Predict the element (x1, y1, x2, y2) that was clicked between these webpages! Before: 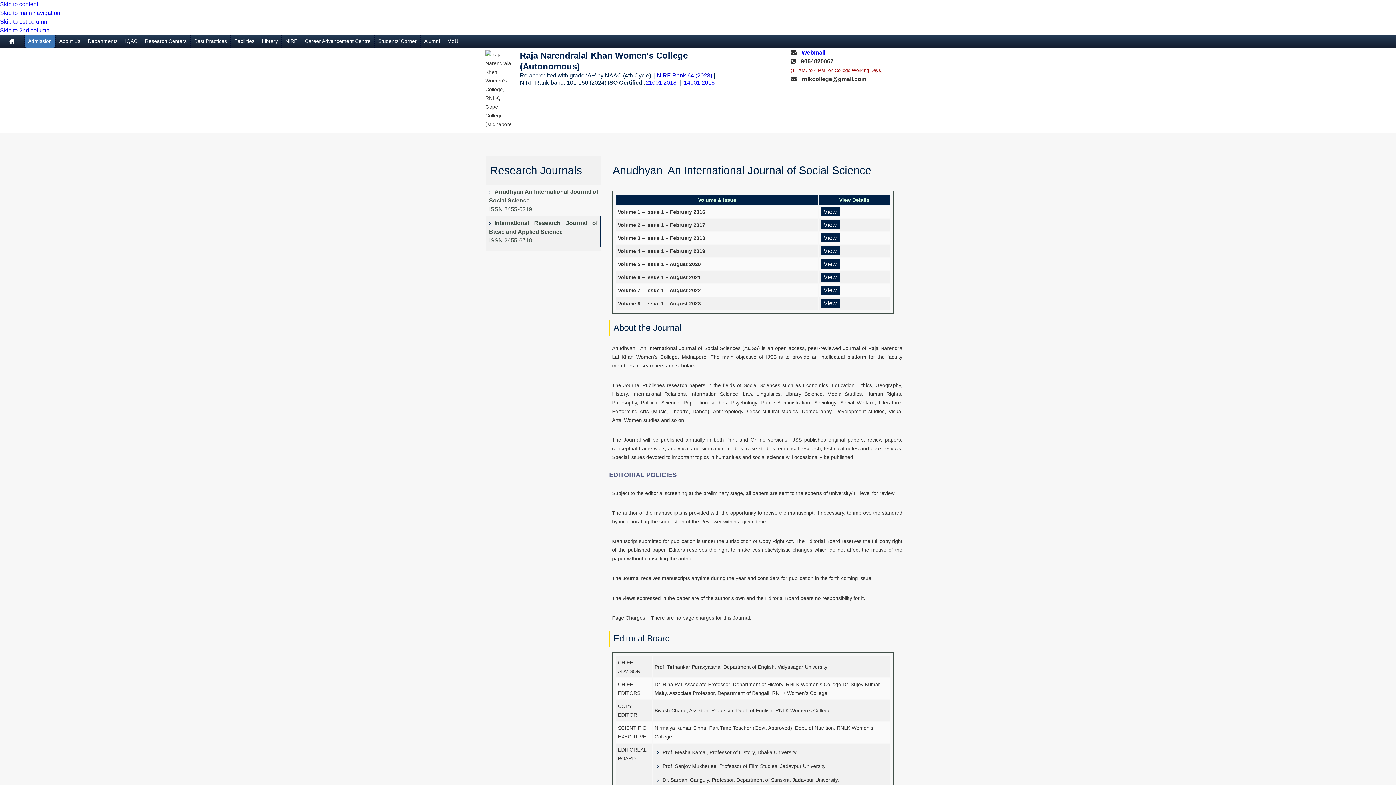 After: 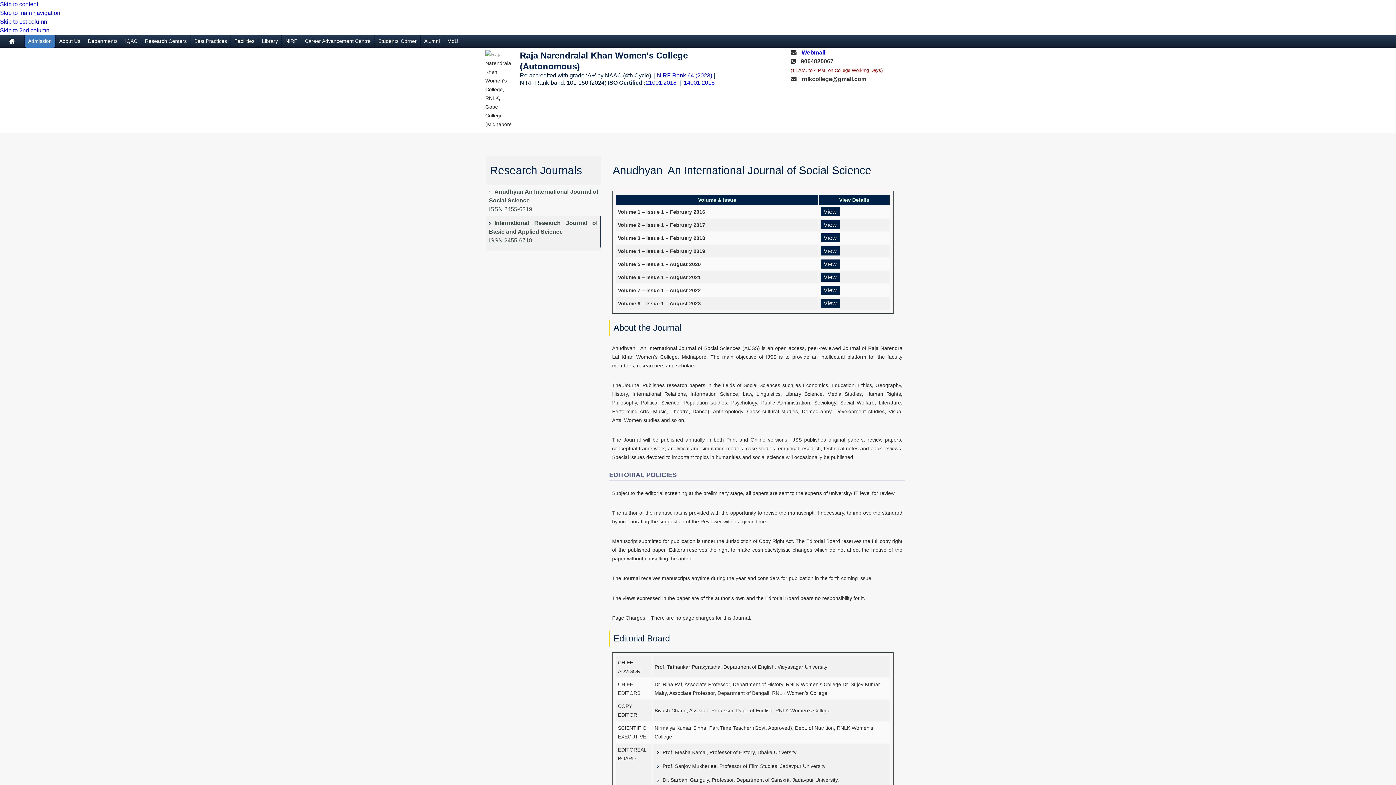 Action: label: View bbox: (820, 299, 839, 308)